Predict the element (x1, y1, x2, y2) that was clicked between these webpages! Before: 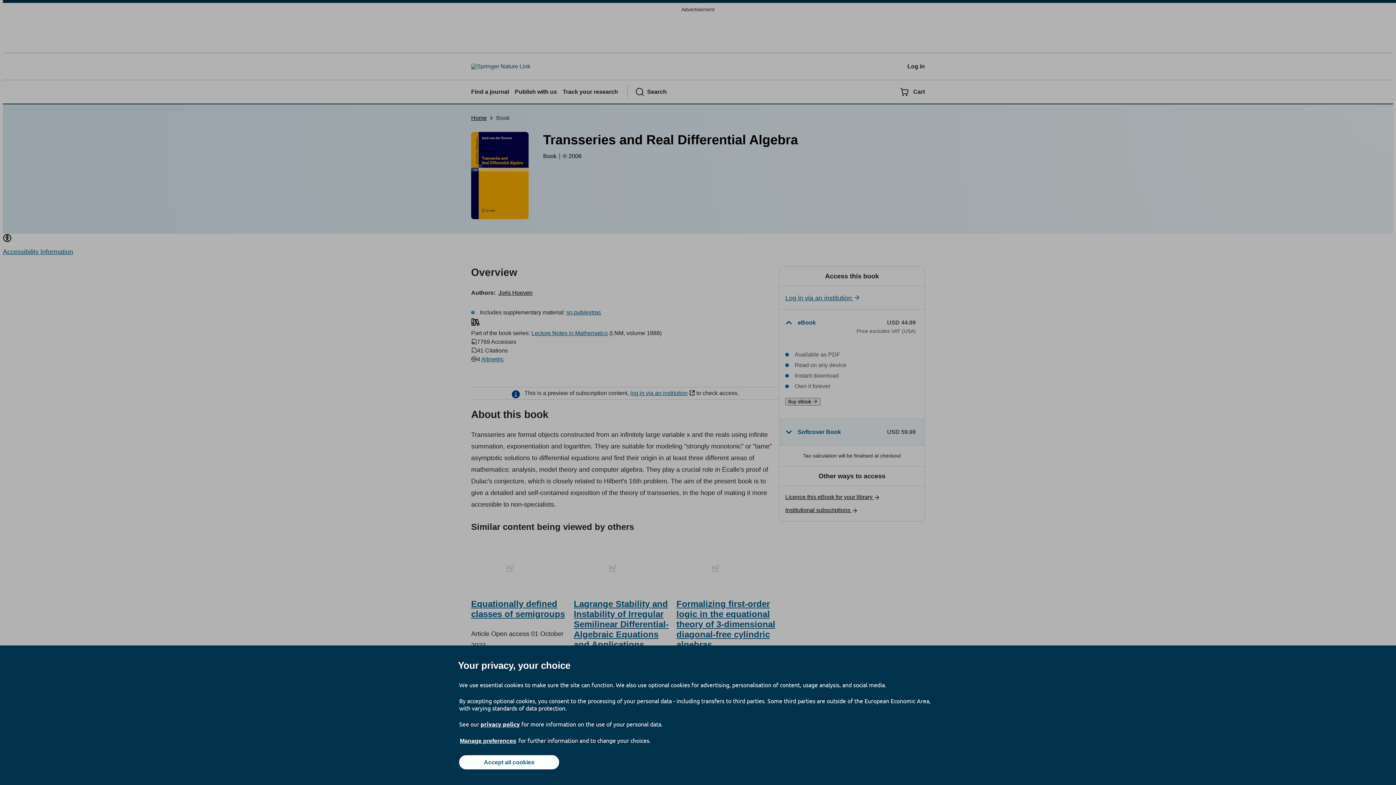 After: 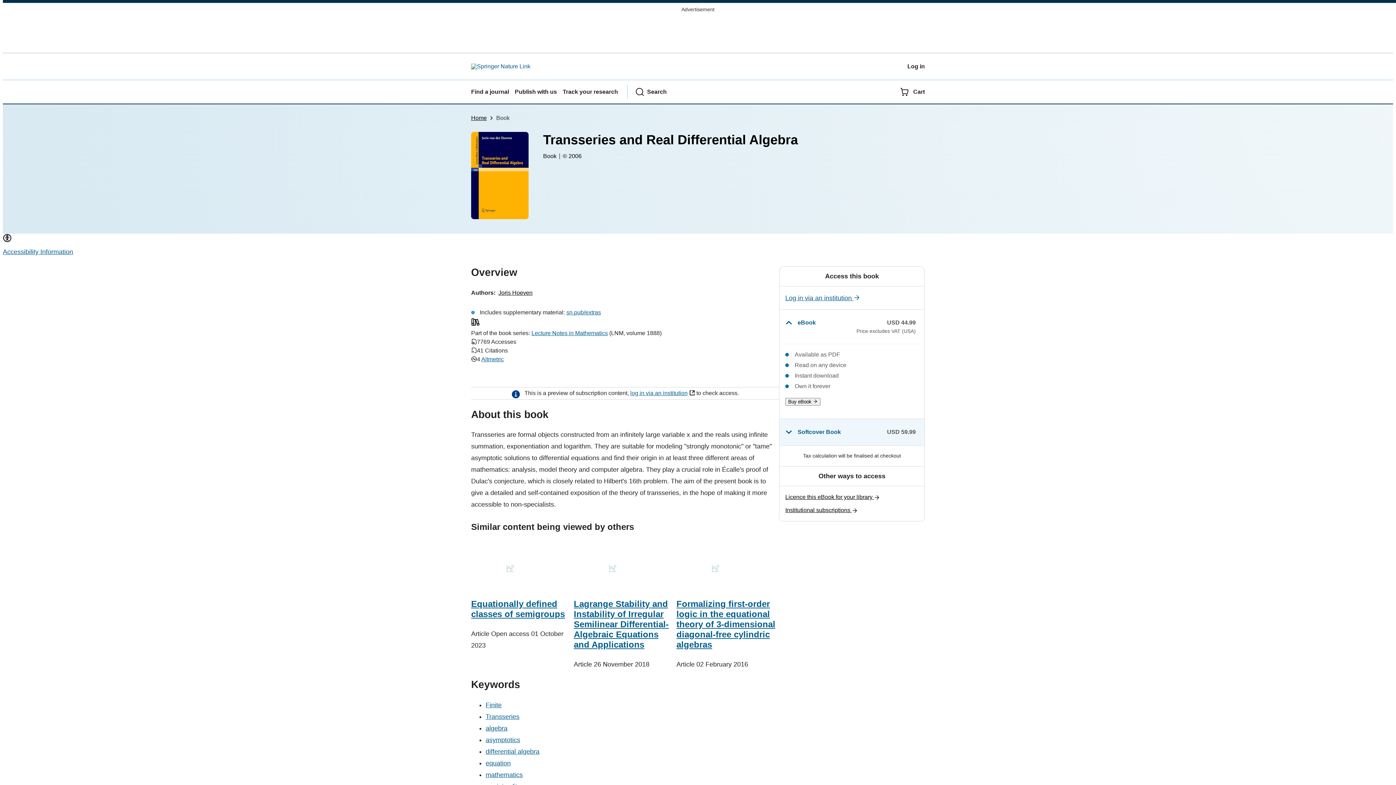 Action: label: Accept all cookies bbox: (459, 755, 559, 769)